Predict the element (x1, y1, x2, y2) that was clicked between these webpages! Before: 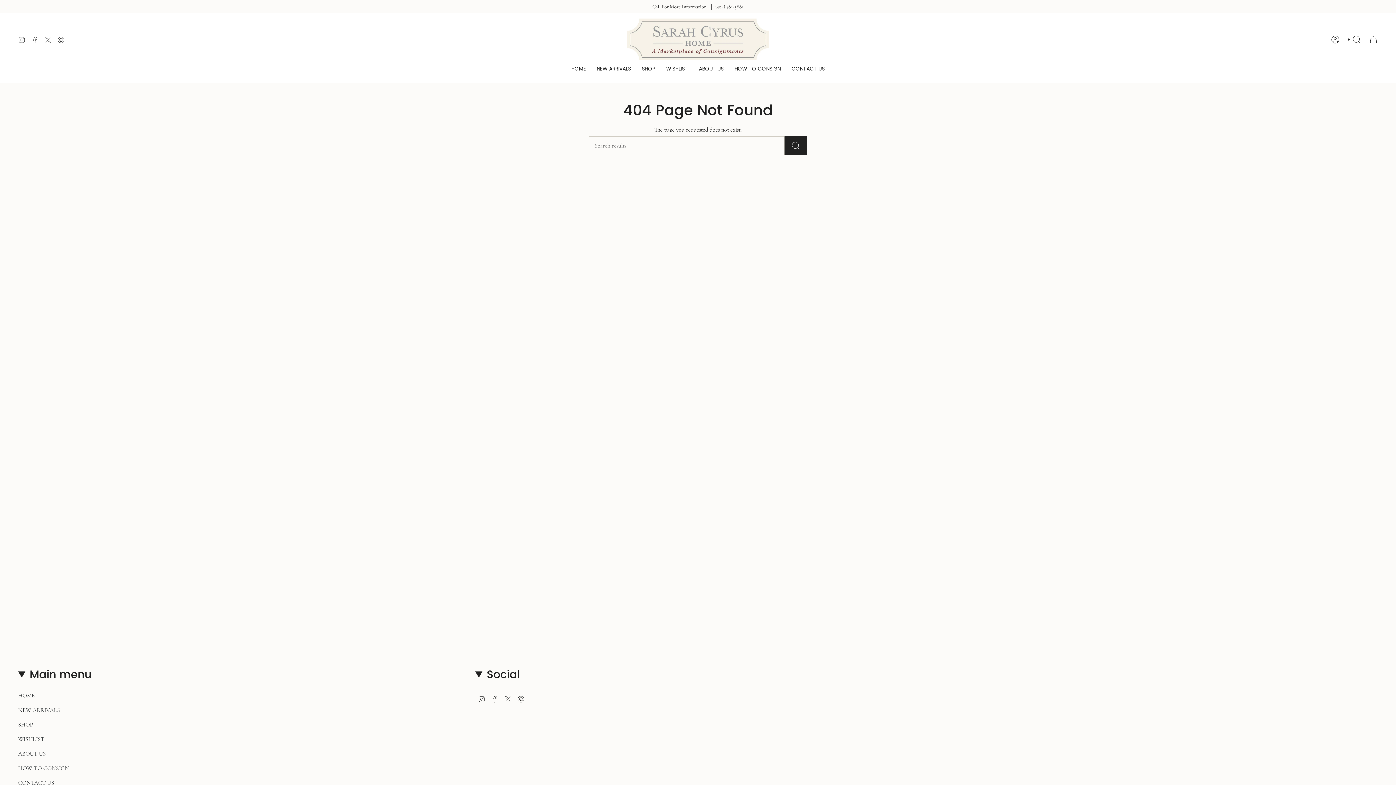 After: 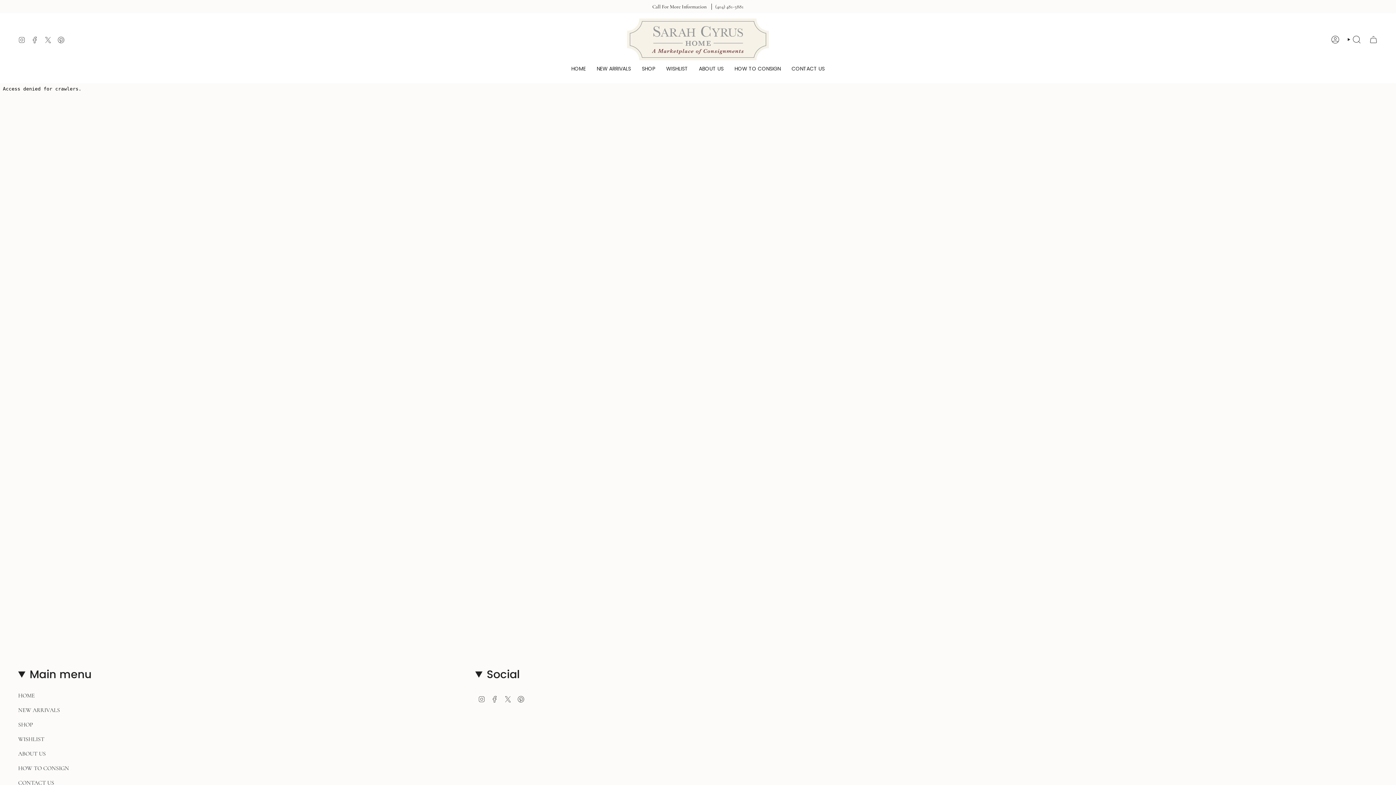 Action: label: WISHLIST bbox: (18, 736, 44, 743)